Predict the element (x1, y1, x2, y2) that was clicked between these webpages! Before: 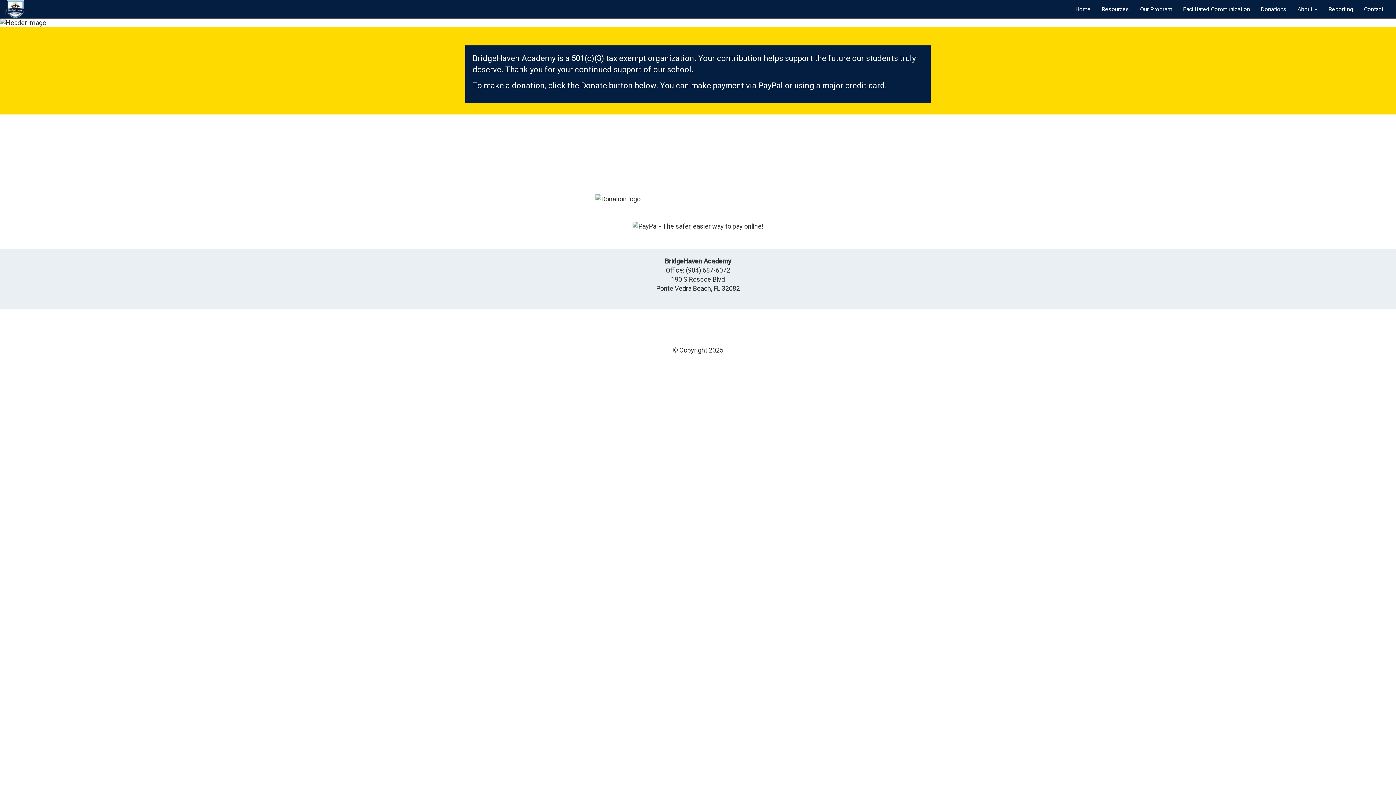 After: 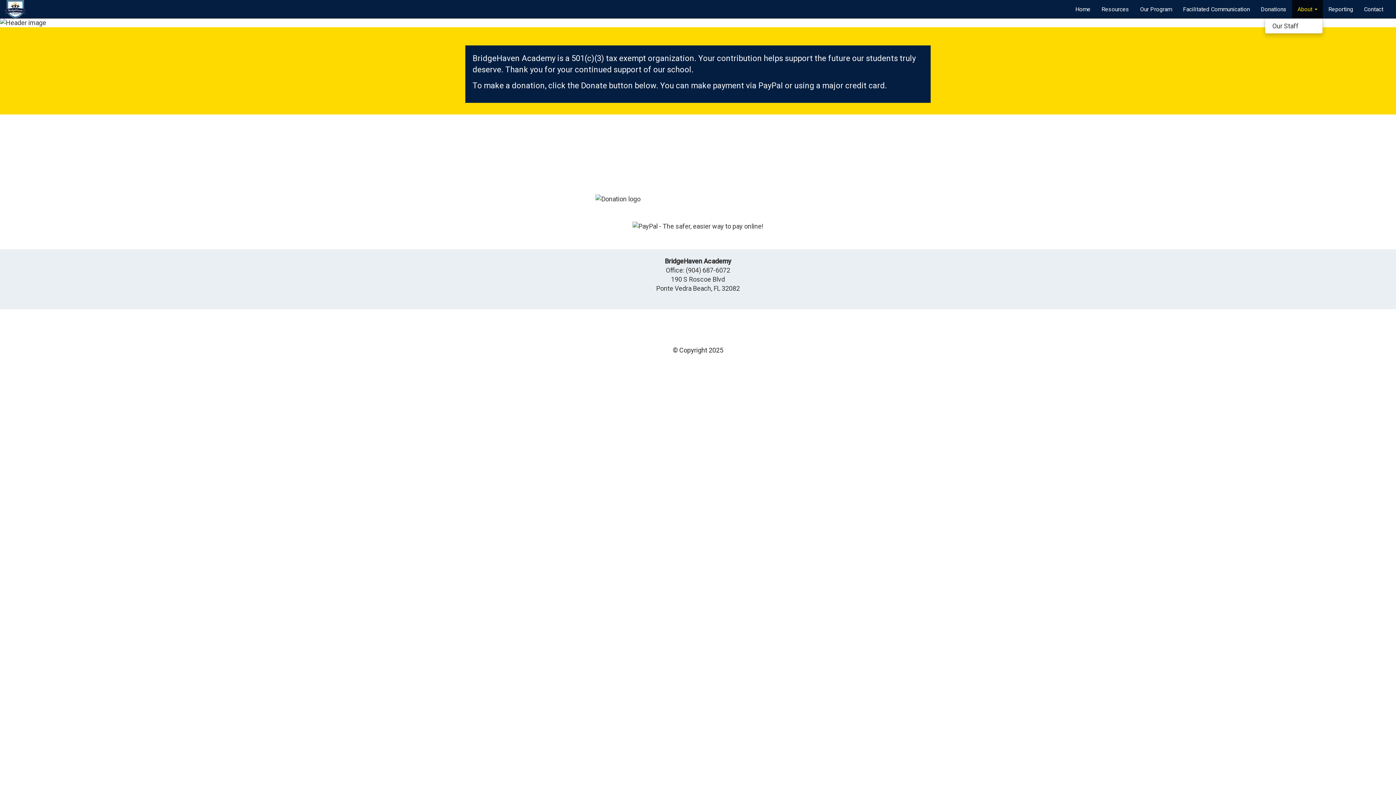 Action: bbox: (1292, 0, 1323, 18) label: About 